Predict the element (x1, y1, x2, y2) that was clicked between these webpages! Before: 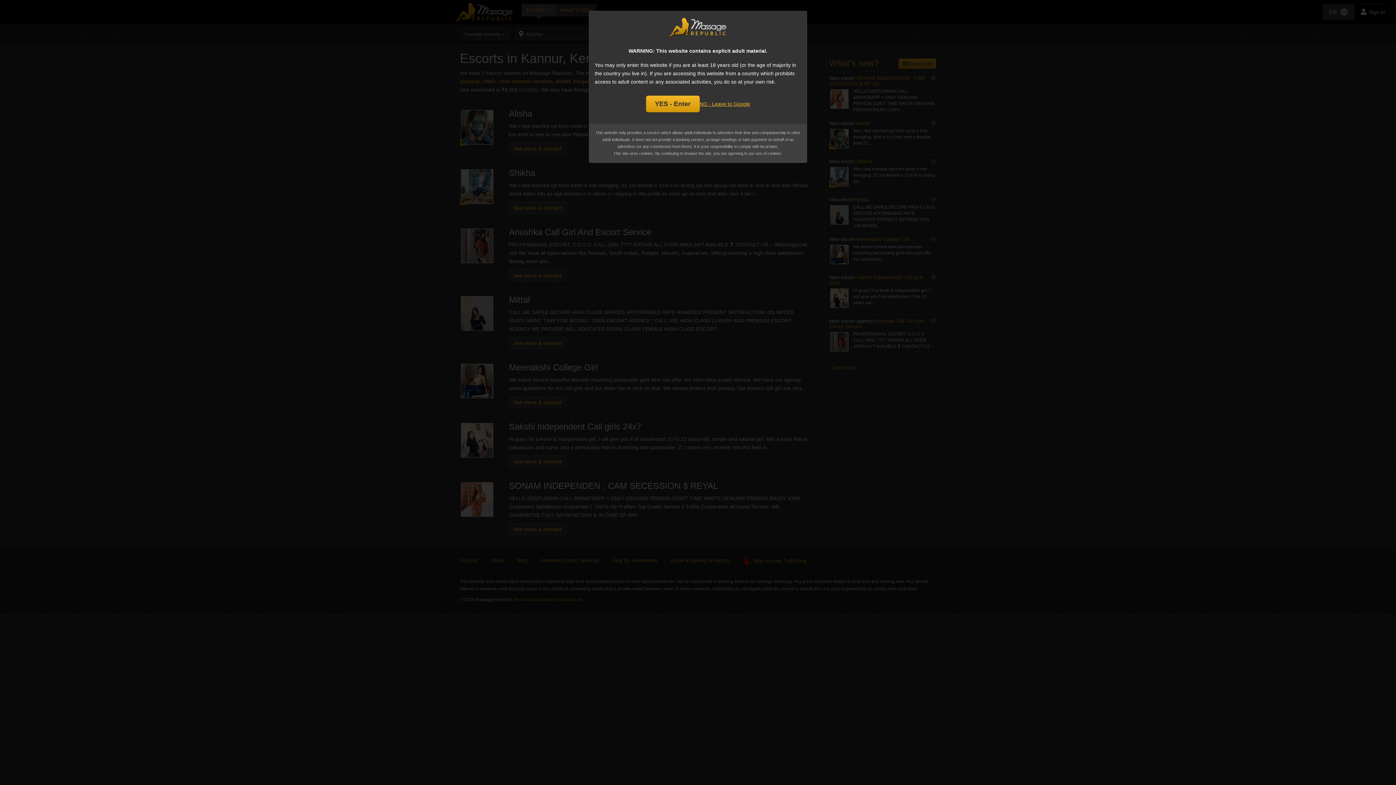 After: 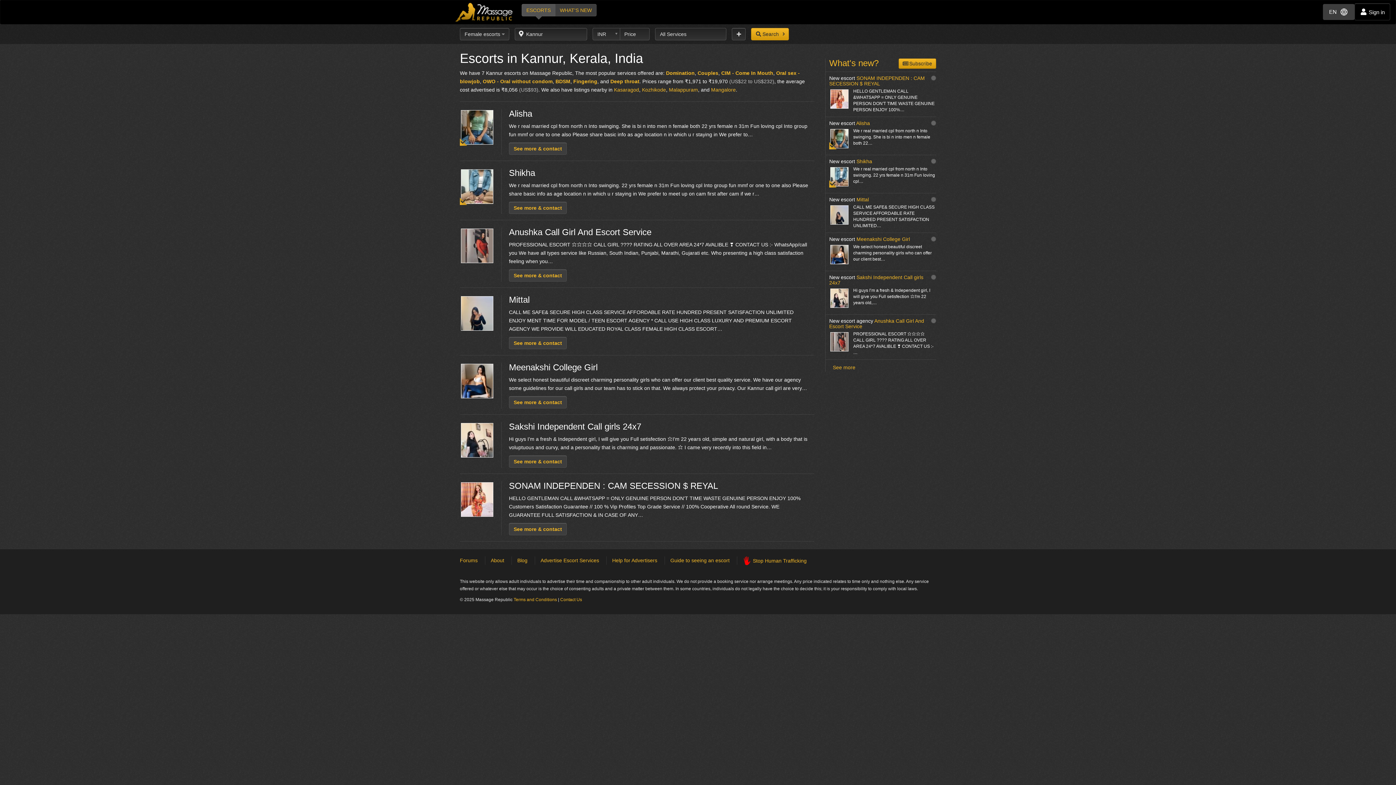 Action: bbox: (646, 95, 699, 112) label: YES - Enter